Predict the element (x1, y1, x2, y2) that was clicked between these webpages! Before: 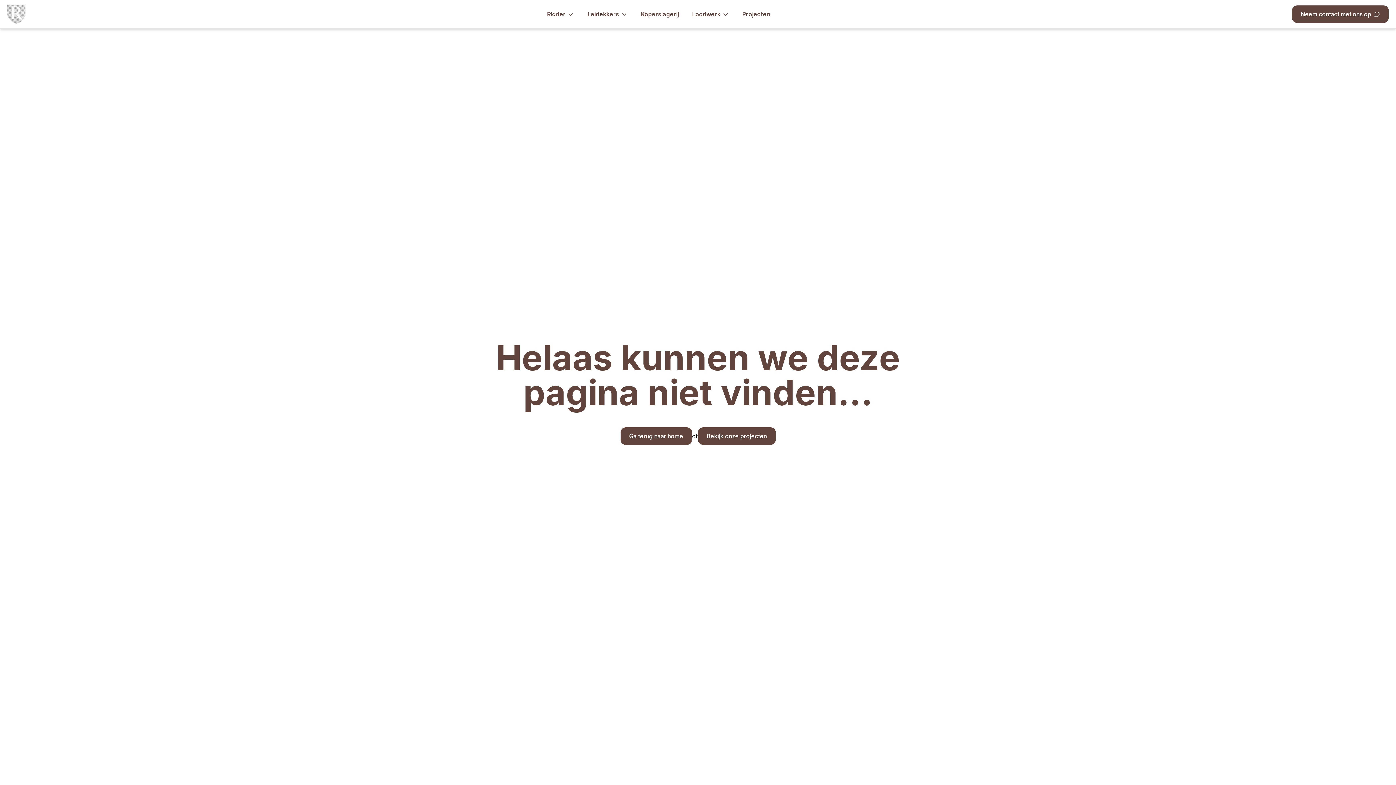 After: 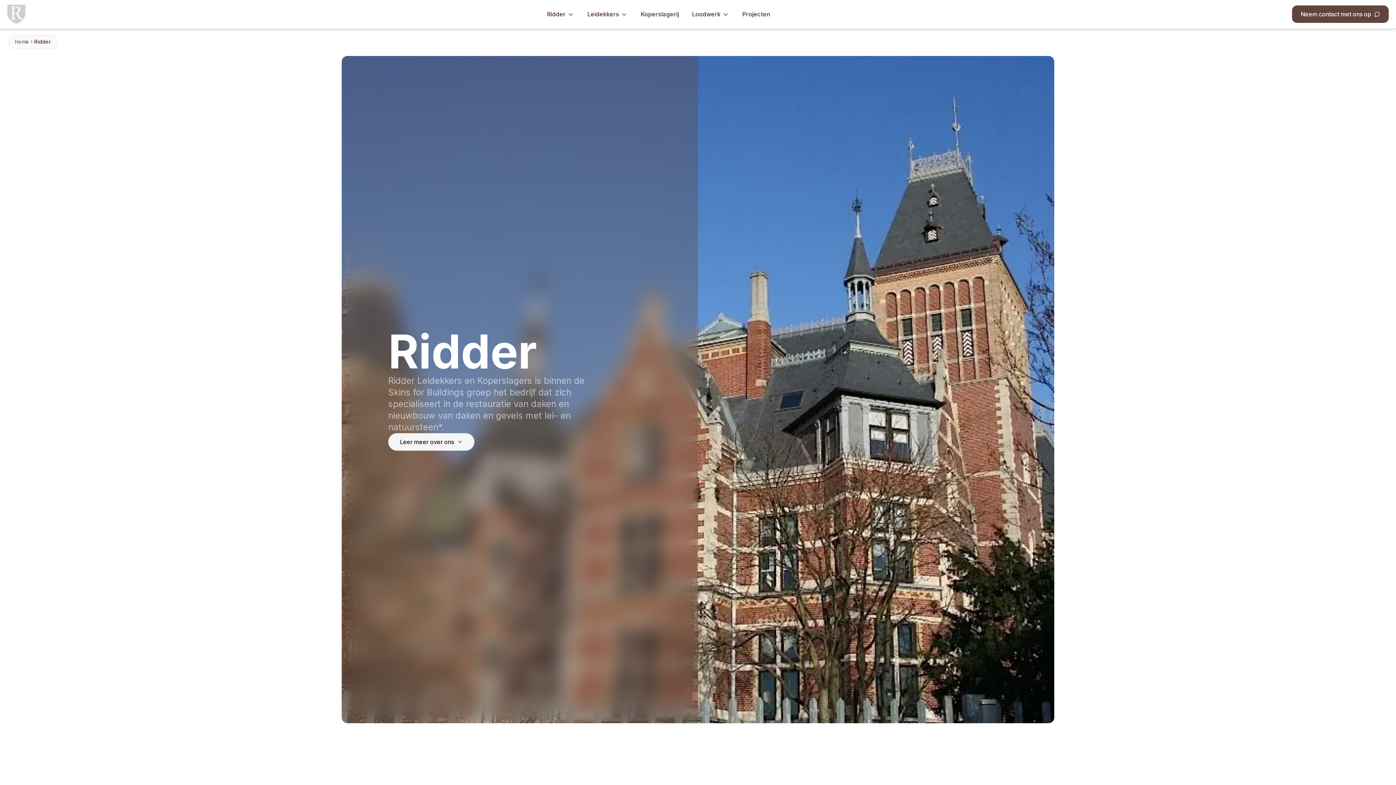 Action: label: Ridder bbox: (541, 10, 580, 17)